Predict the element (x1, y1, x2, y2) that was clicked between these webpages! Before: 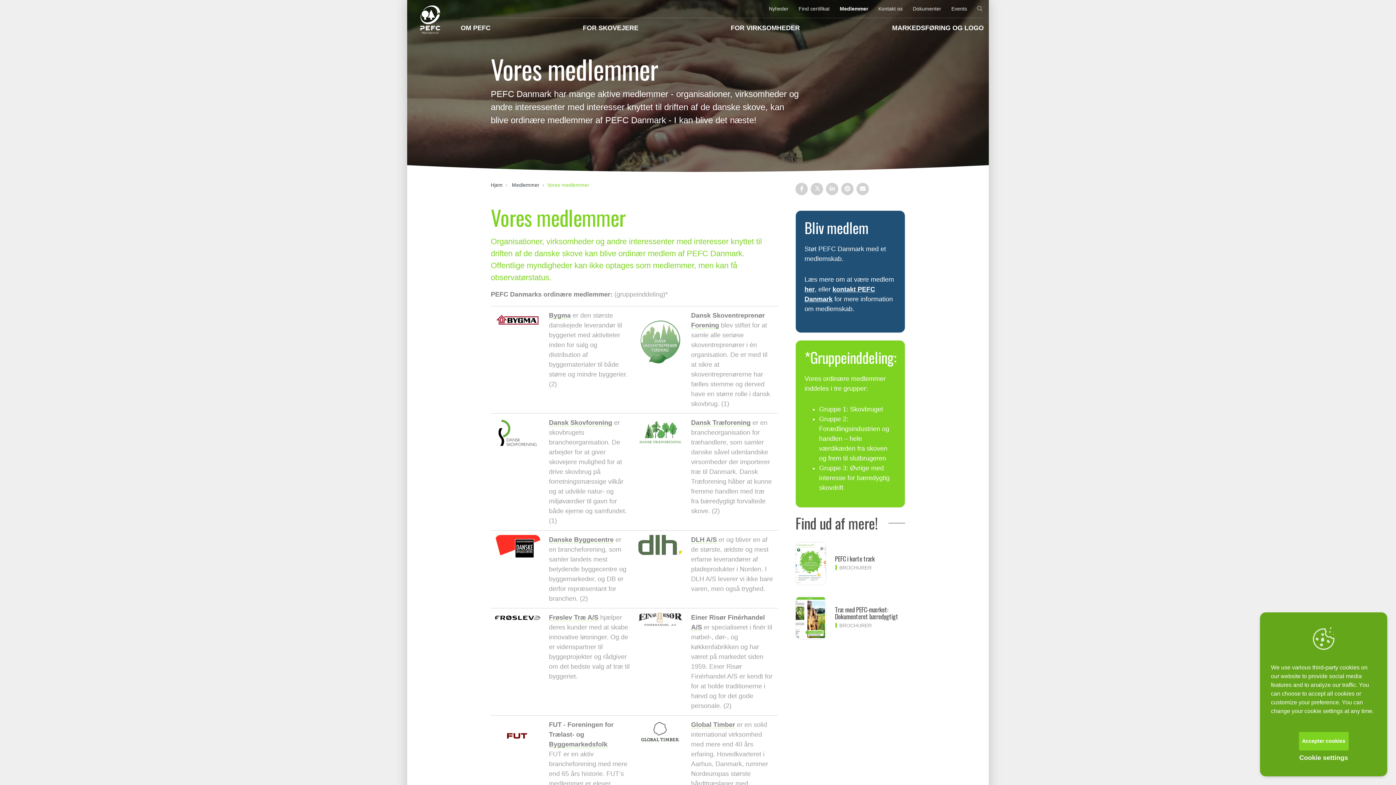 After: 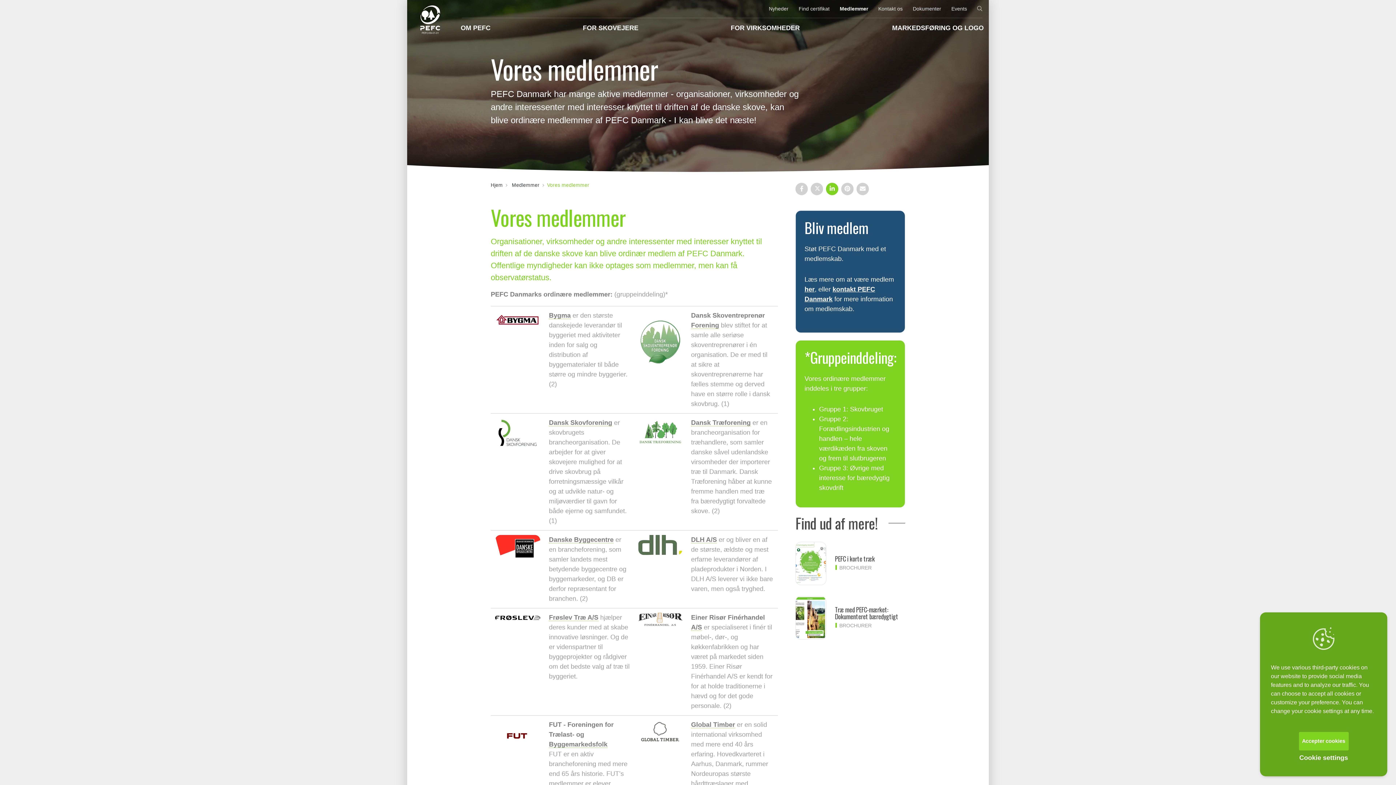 Action: bbox: (826, 182, 838, 195)